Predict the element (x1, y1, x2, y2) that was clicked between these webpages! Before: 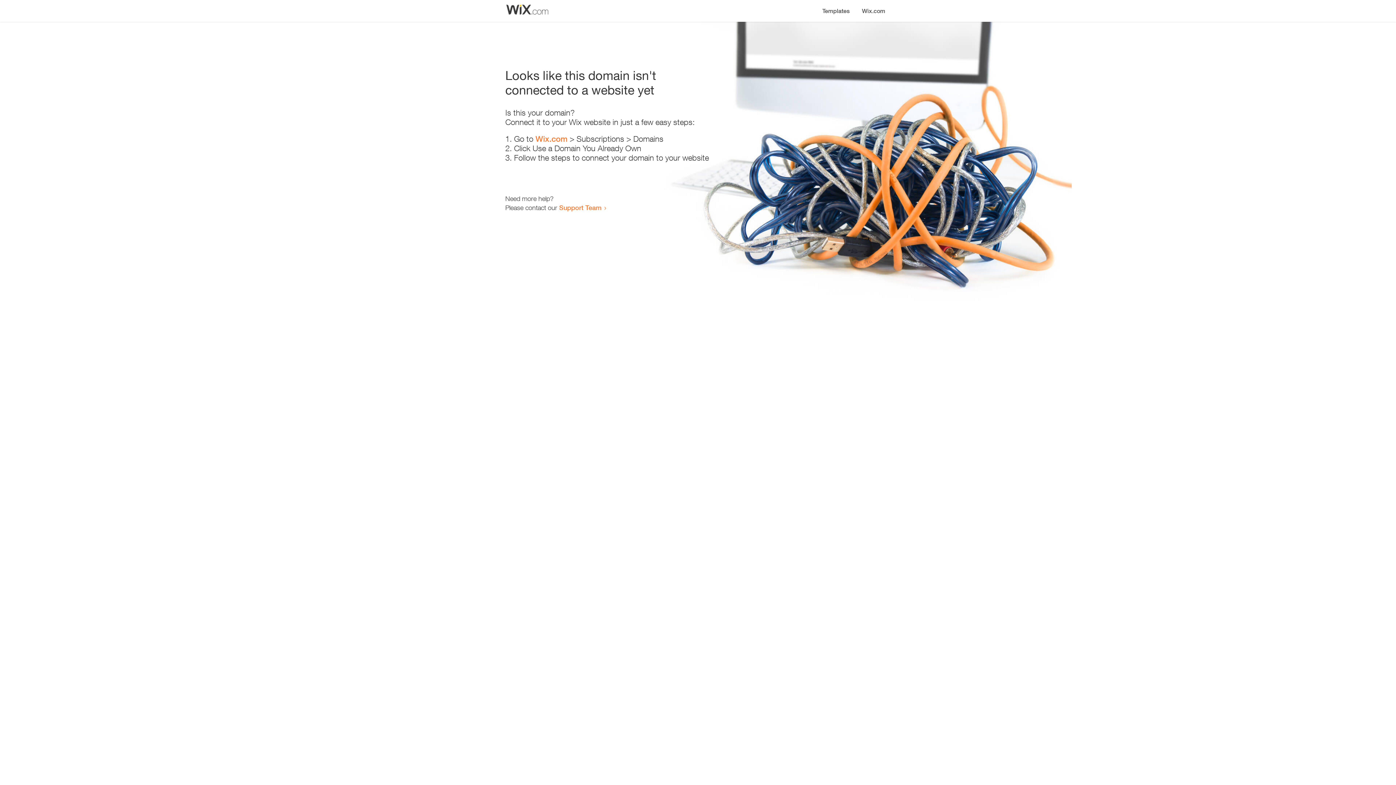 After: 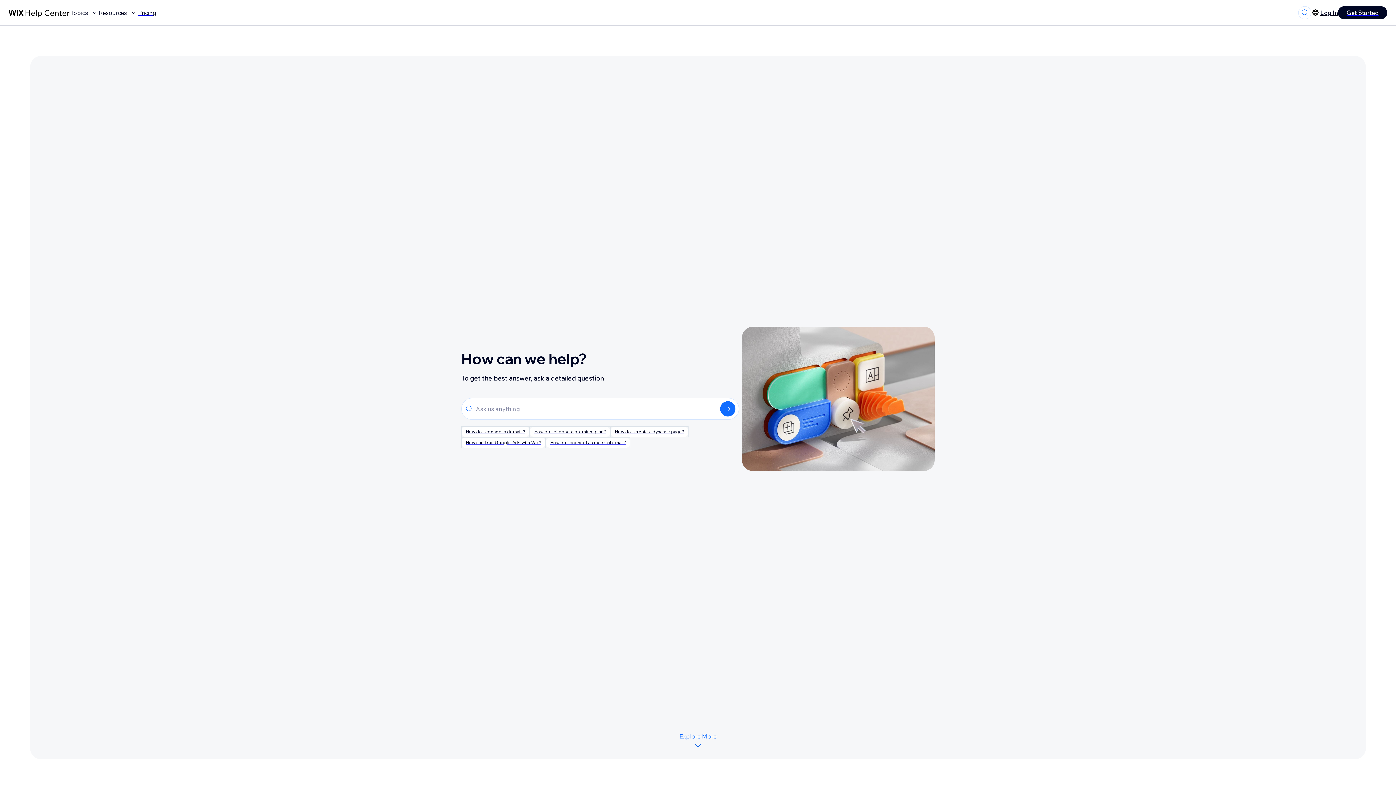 Action: label: Support Team bbox: (559, 203, 601, 211)